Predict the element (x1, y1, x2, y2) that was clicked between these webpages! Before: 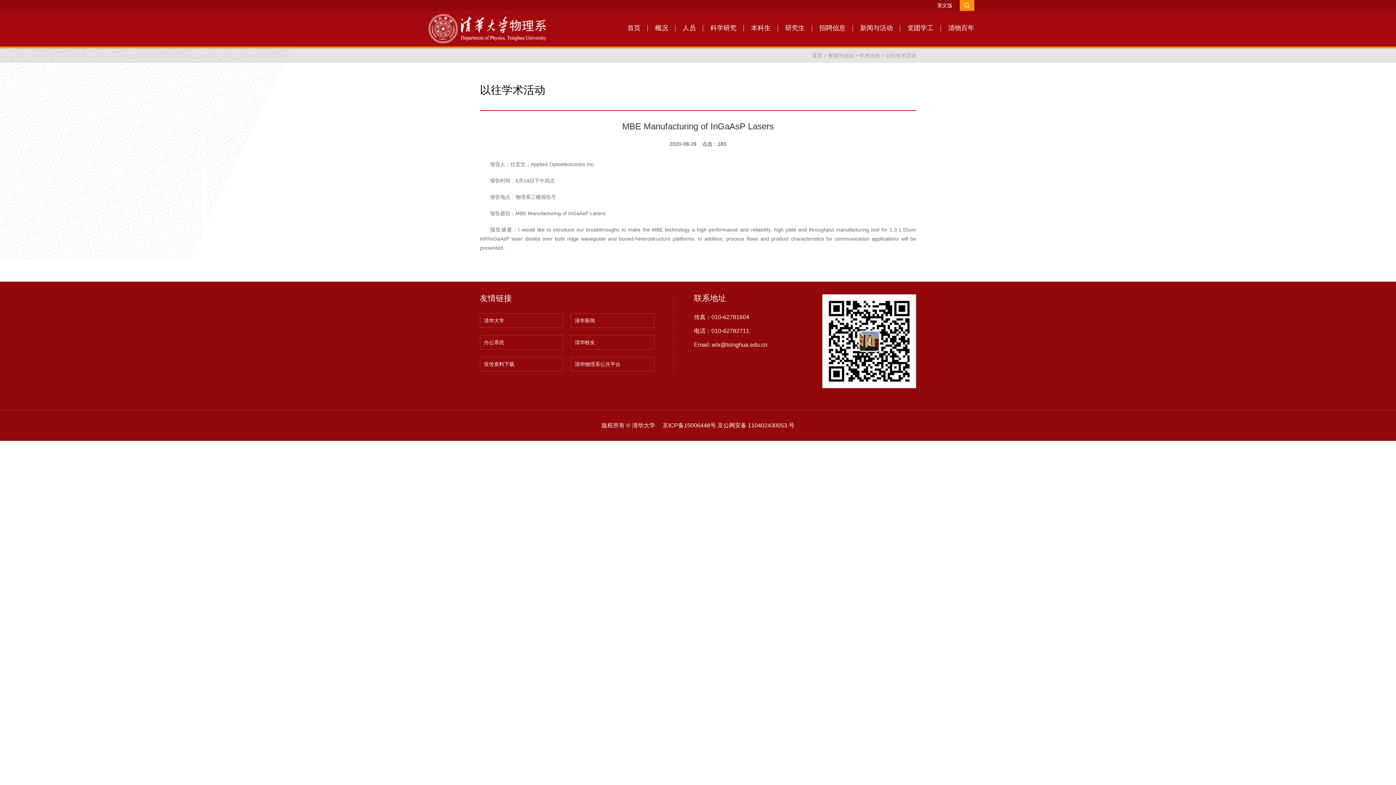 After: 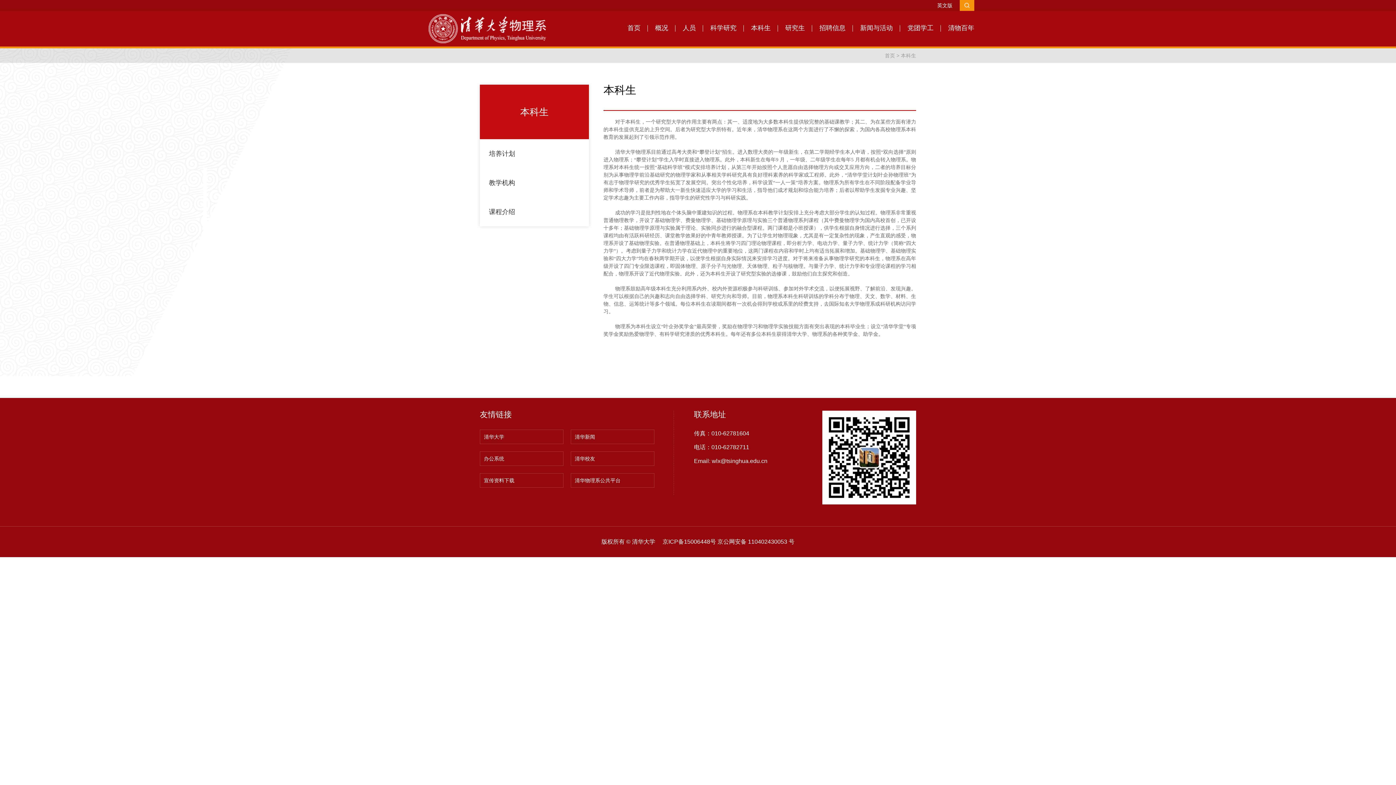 Action: label: 本科生 bbox: (751, 23, 770, 32)